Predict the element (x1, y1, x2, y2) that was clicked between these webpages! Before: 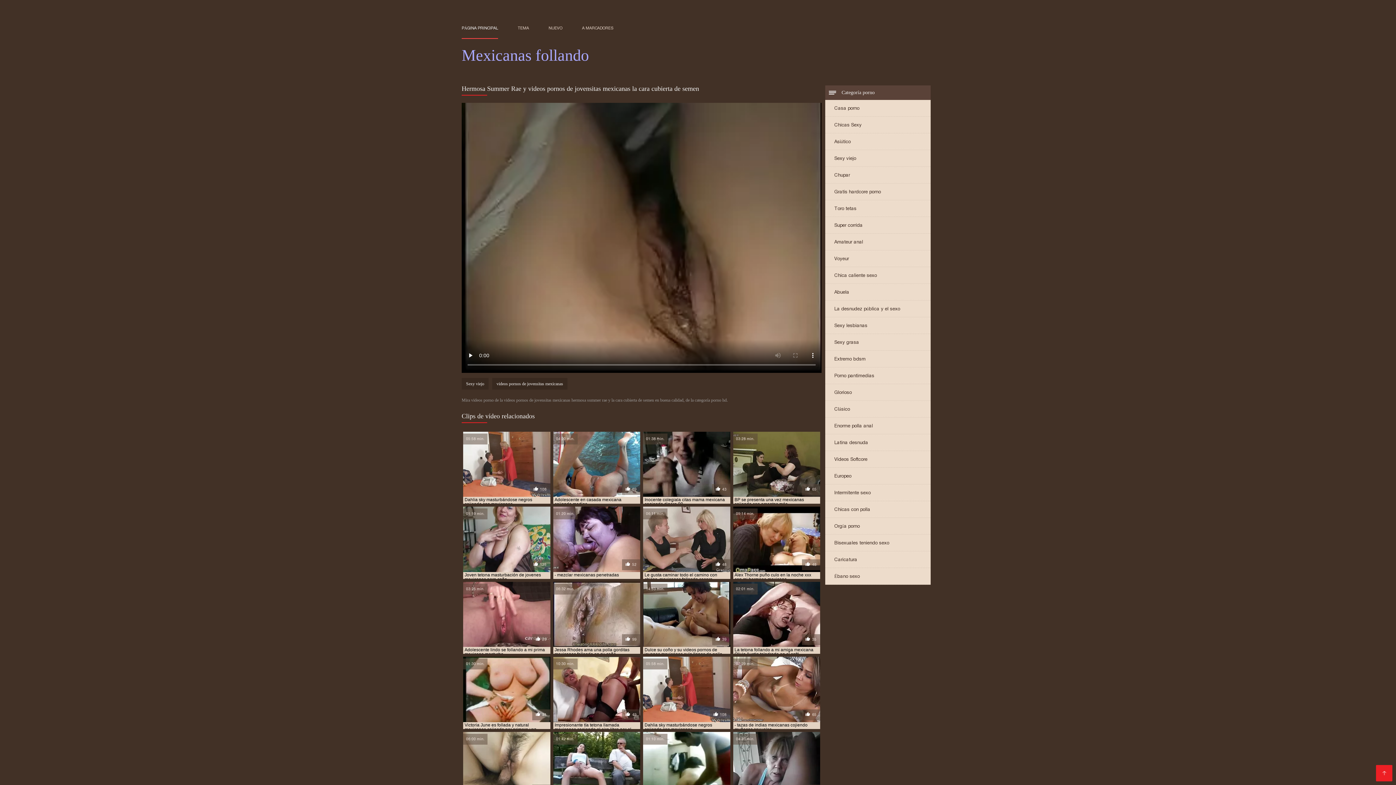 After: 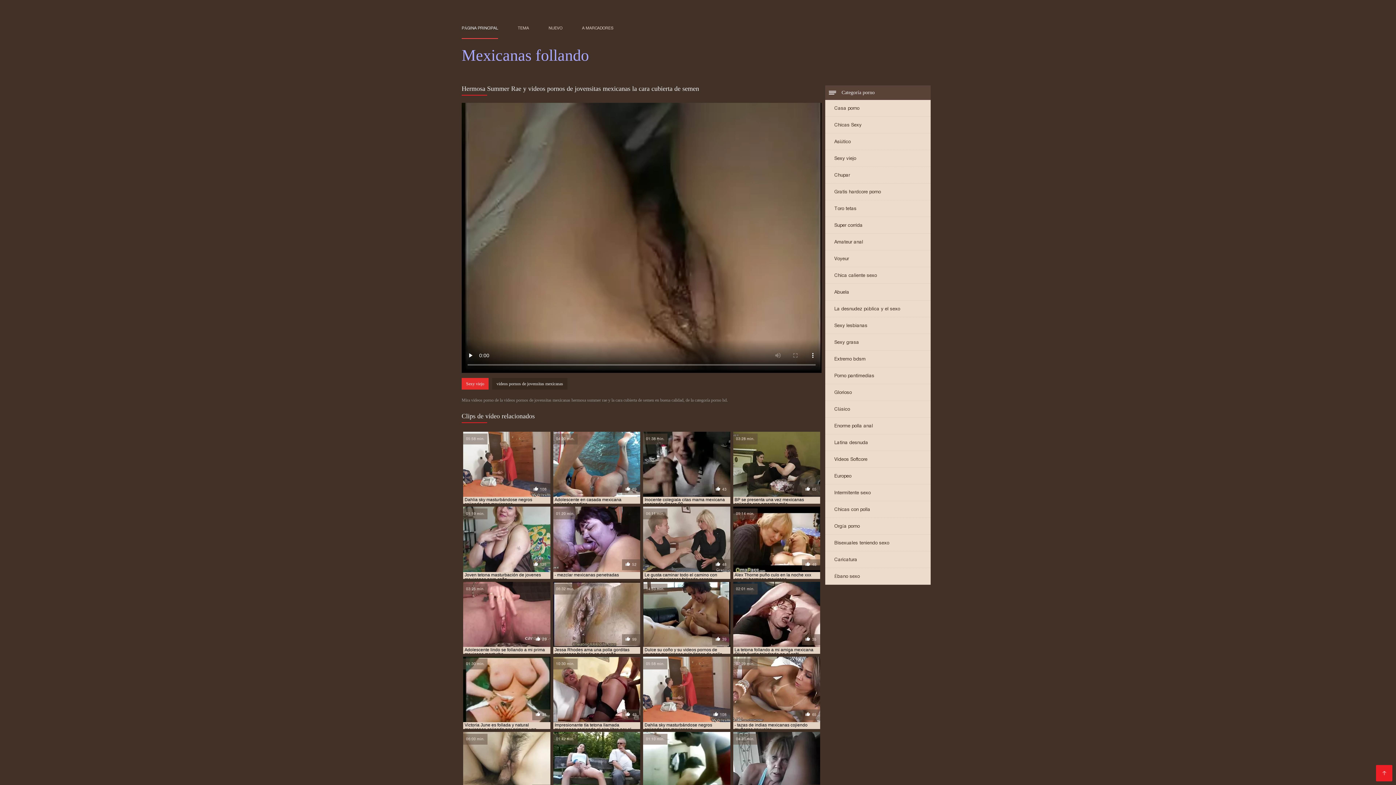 Action: label: Sexy viejo bbox: (461, 378, 488, 389)